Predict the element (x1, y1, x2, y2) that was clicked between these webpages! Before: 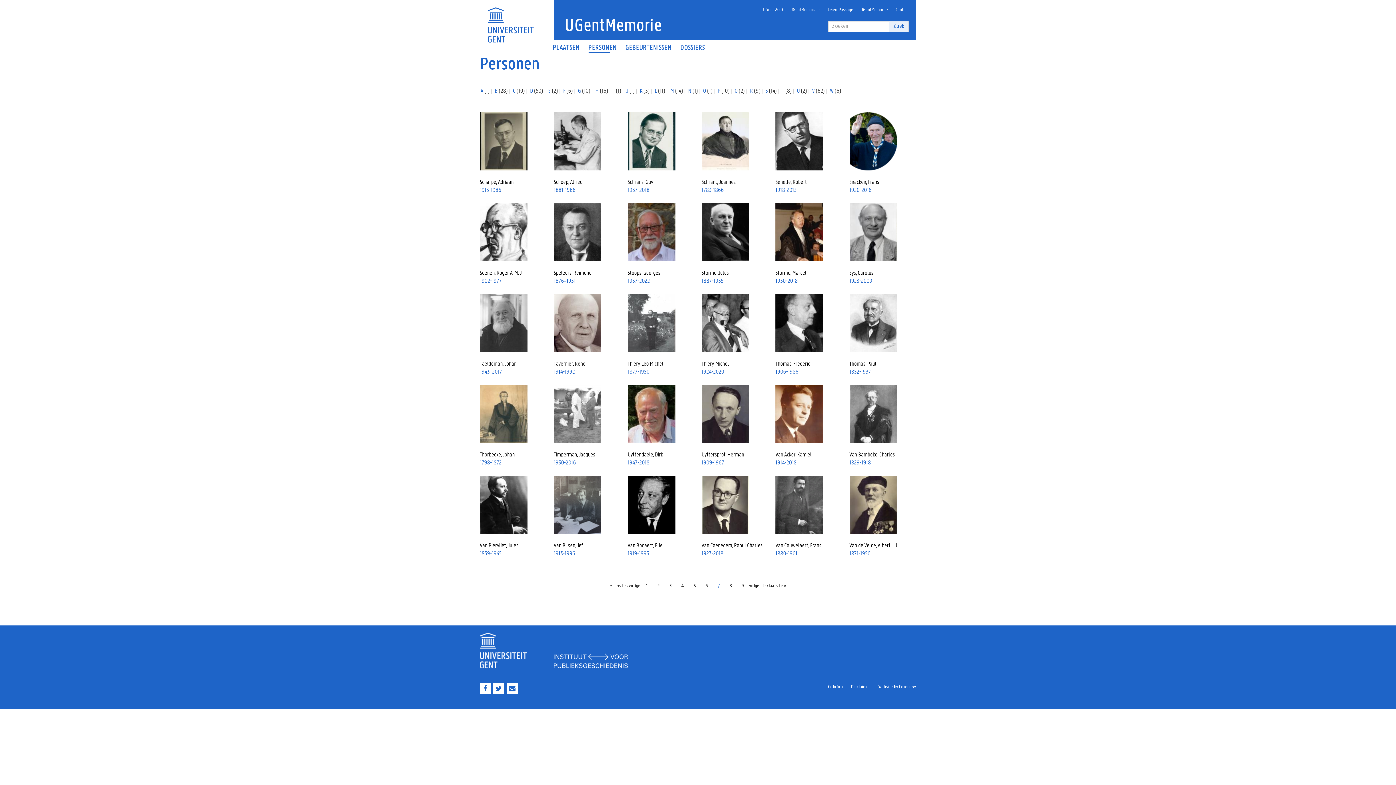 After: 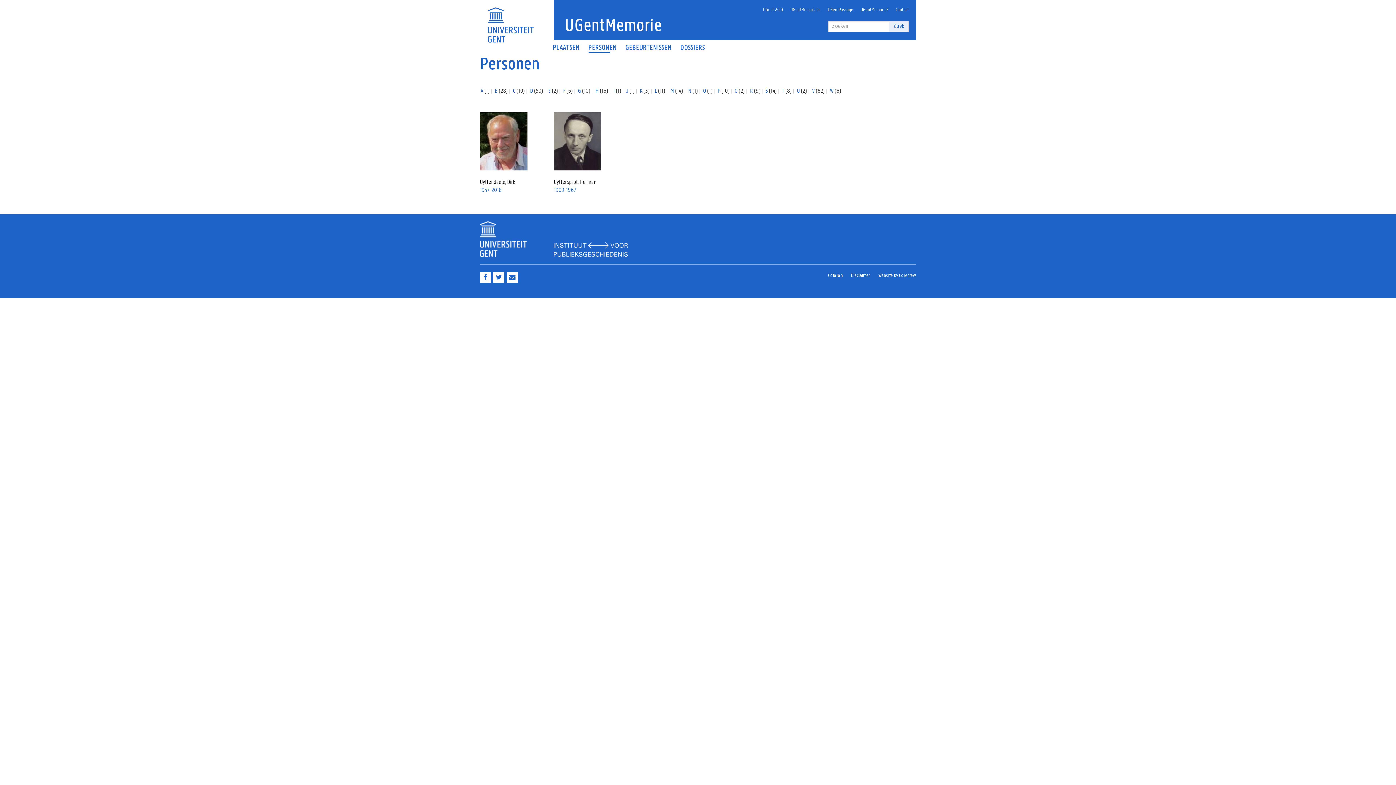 Action: bbox: (797, 86, 800, 94) label: U